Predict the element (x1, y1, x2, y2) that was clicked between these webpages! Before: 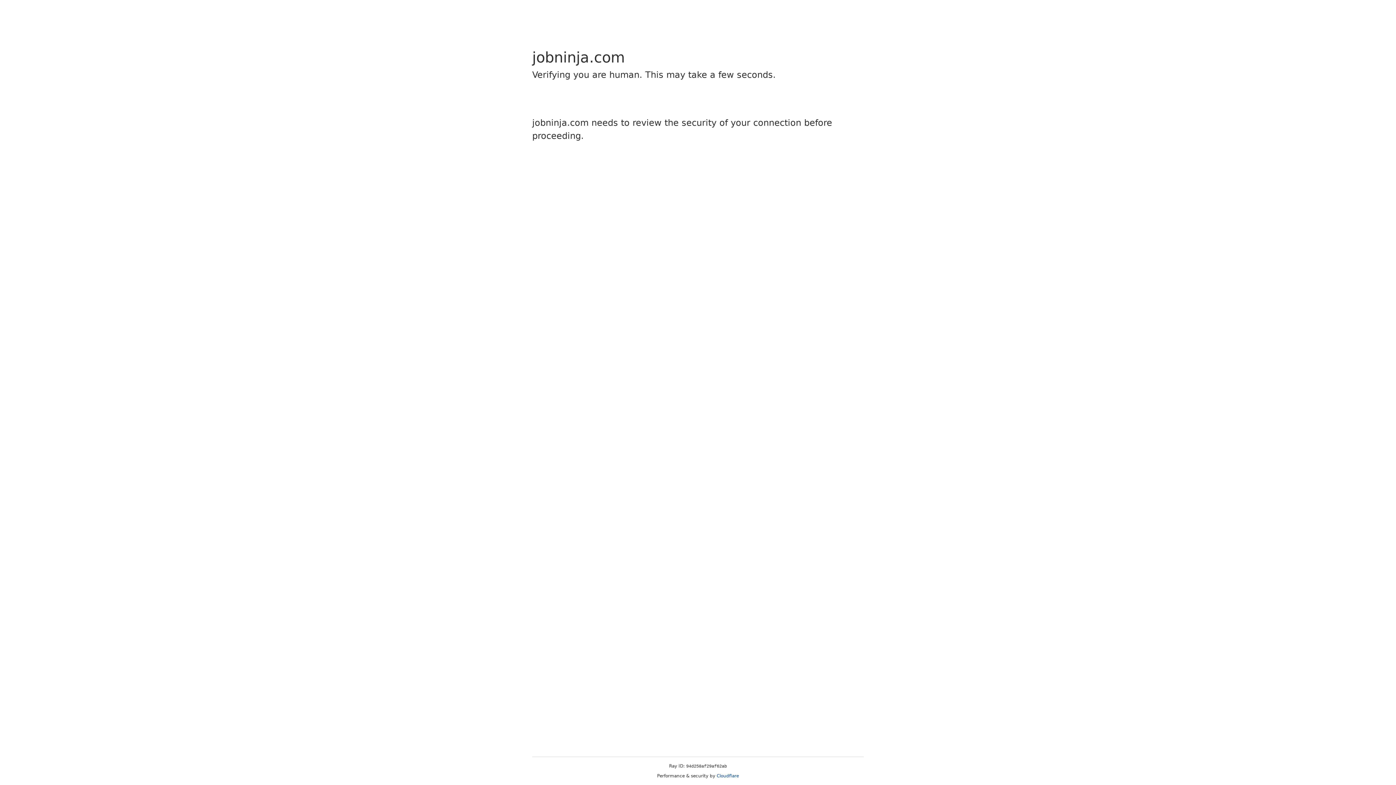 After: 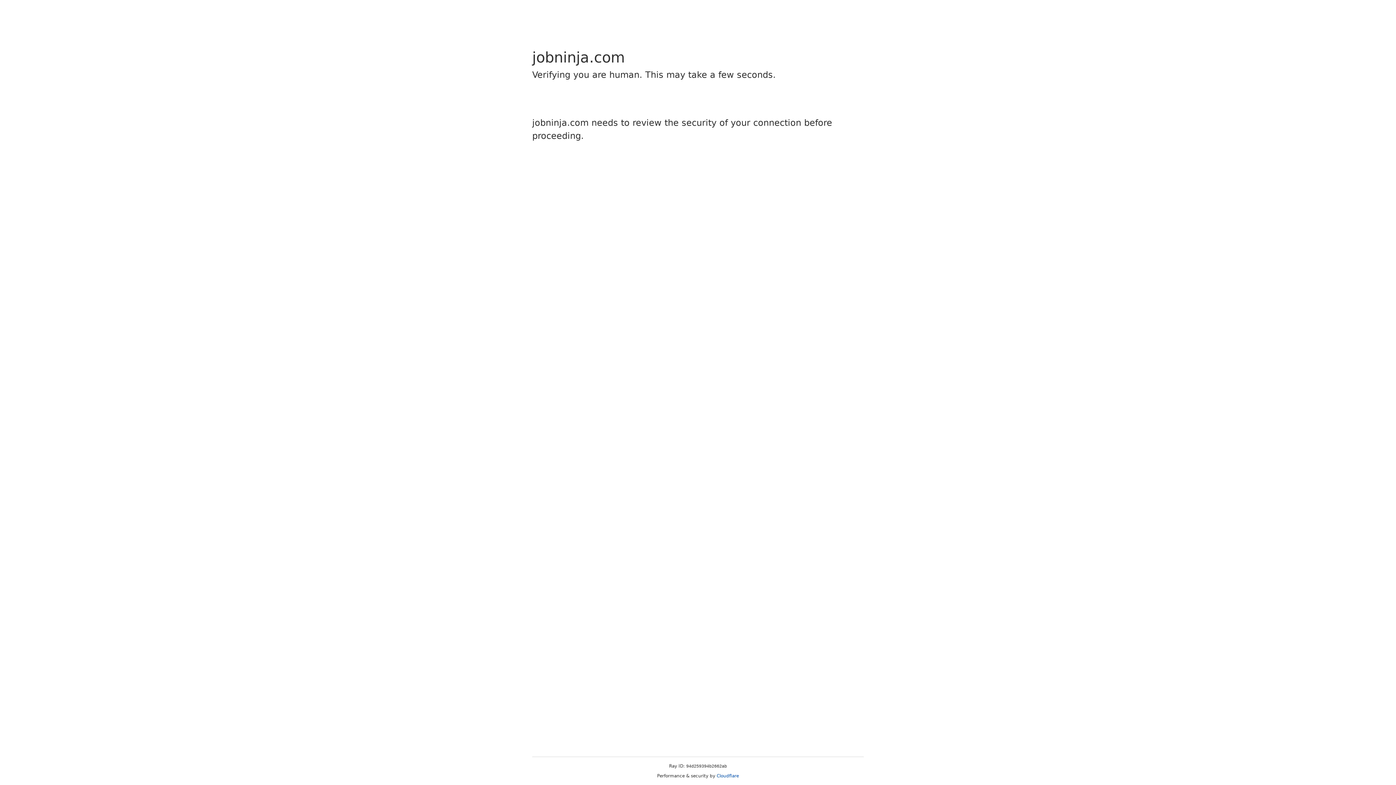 Action: bbox: (716, 773, 739, 778) label: Cloudflare